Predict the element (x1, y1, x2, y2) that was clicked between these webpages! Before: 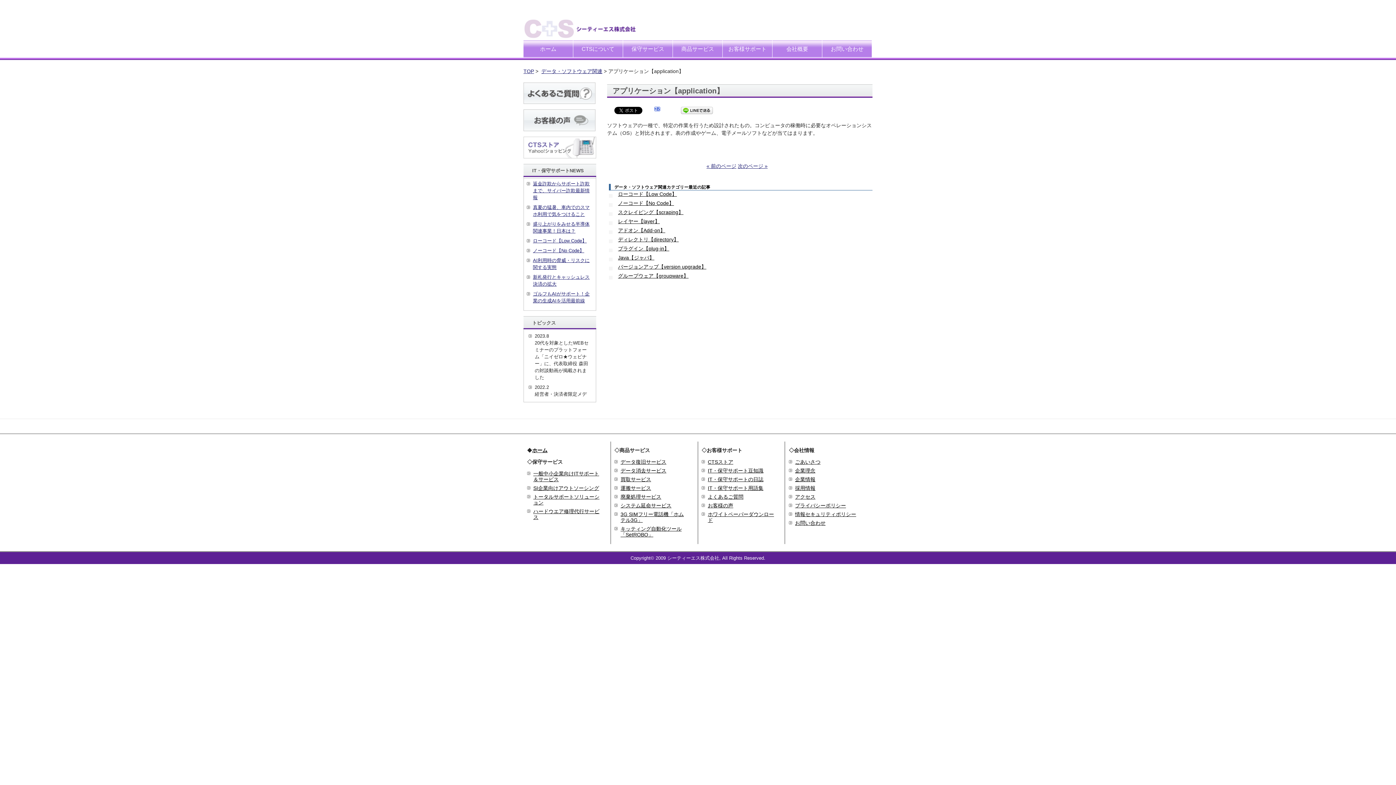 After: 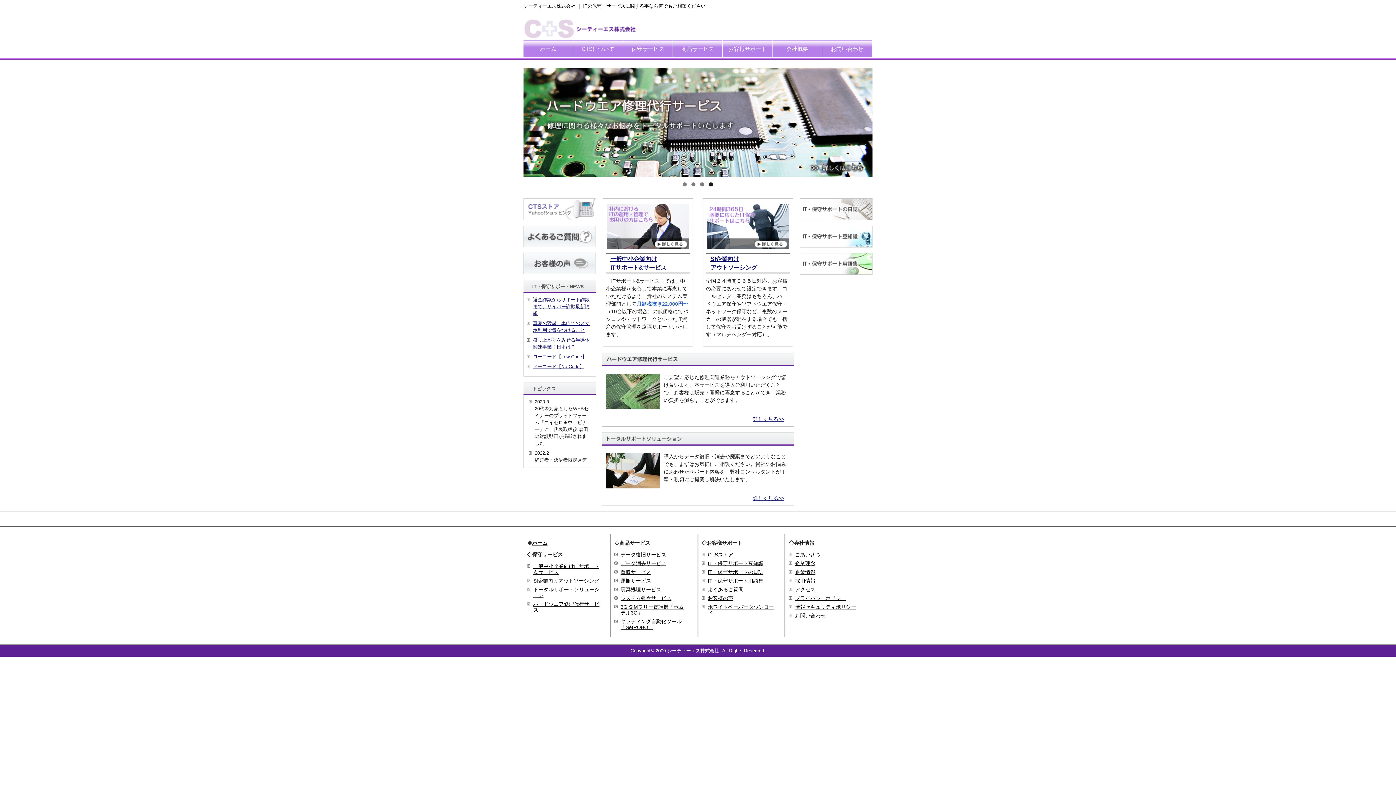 Action: label: ホーム bbox: (532, 447, 547, 453)